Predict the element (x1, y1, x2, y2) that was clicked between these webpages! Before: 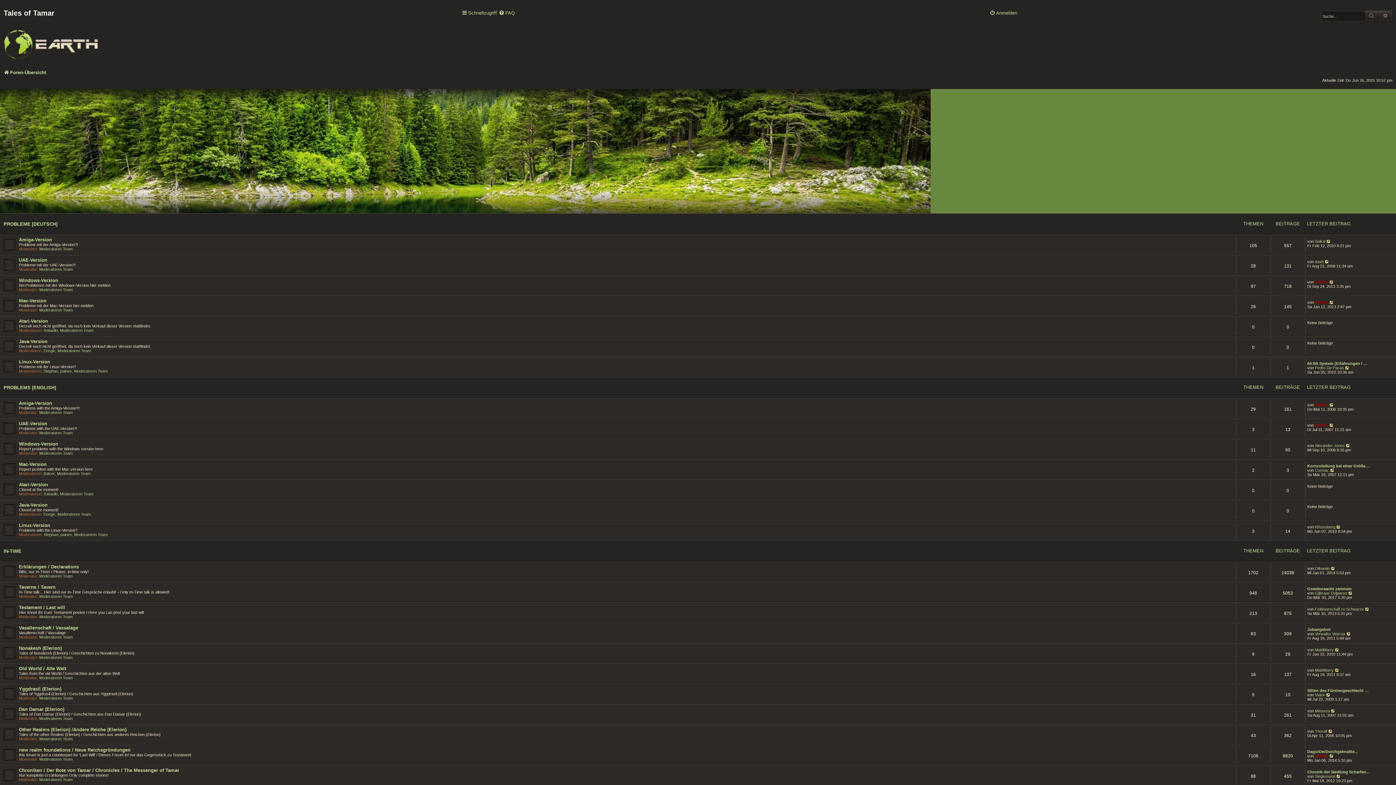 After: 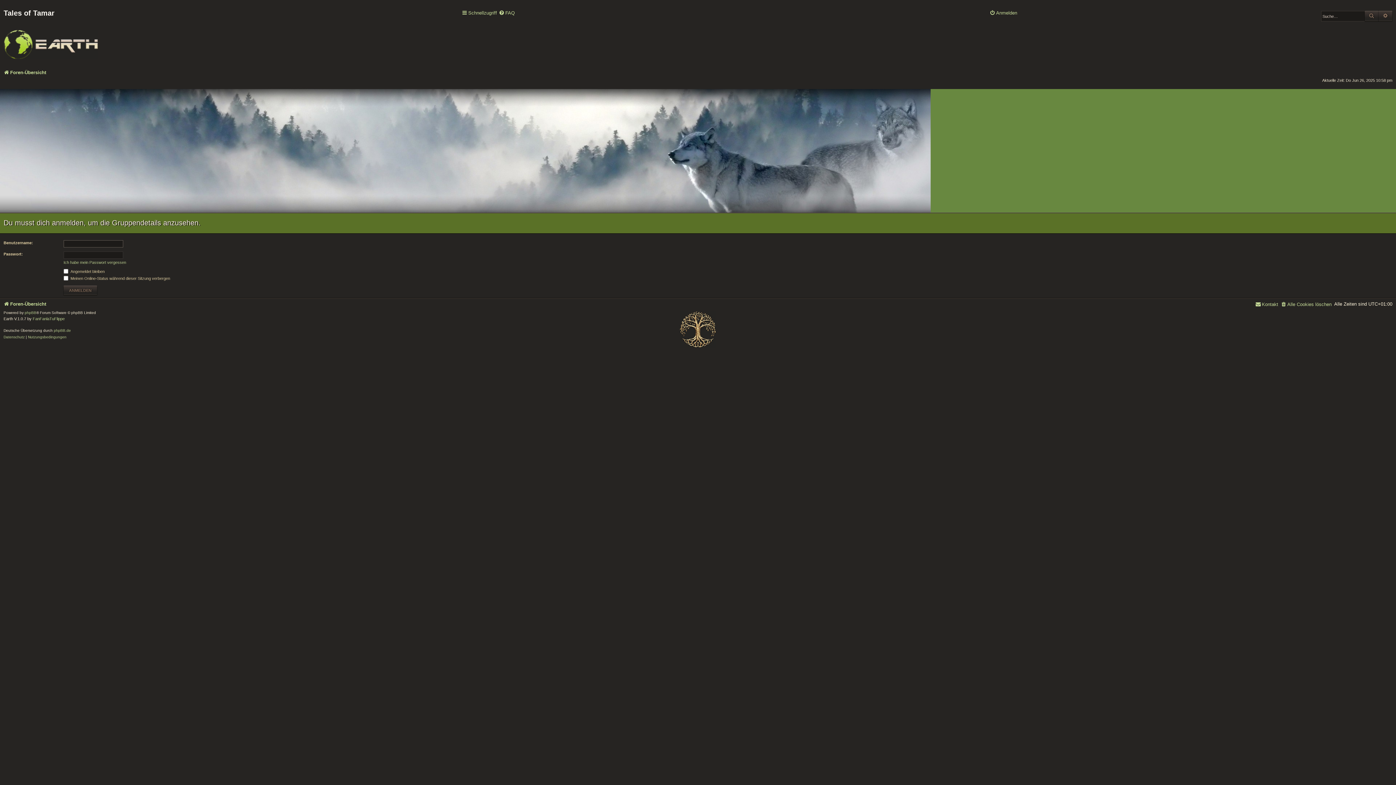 Action: label: Moderatoren Team bbox: (39, 594, 72, 598)